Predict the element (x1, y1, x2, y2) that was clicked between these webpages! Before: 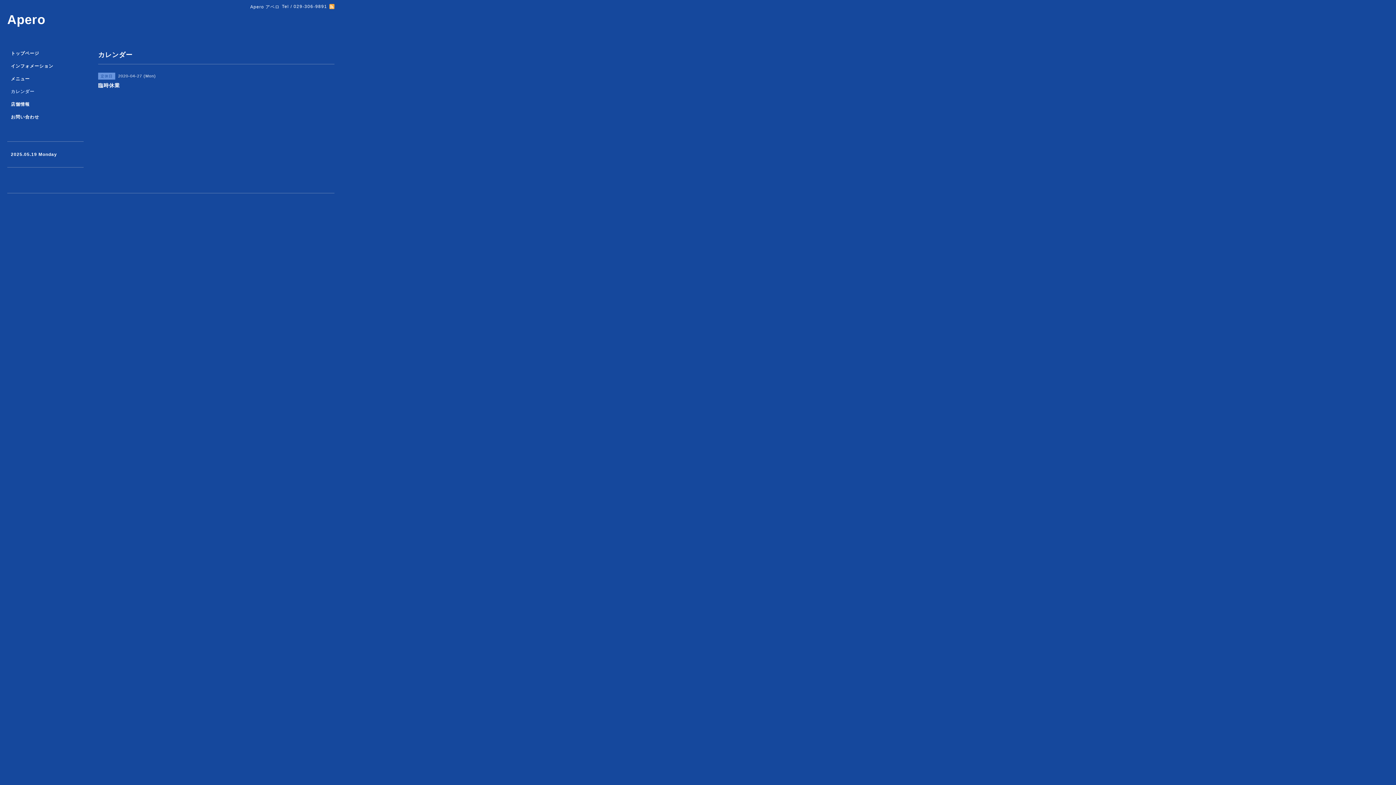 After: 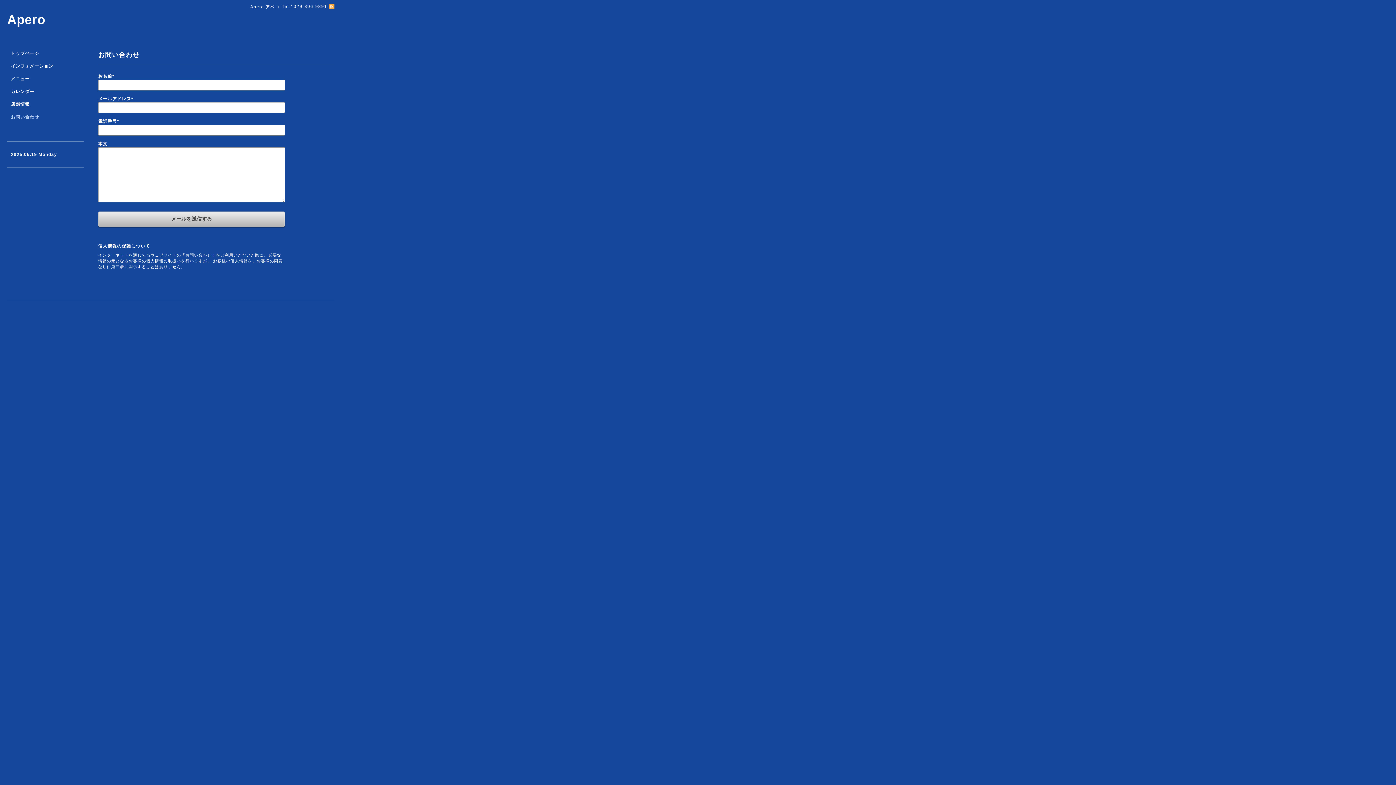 Action: bbox: (7, 114, 83, 126) label: お問い合わせ